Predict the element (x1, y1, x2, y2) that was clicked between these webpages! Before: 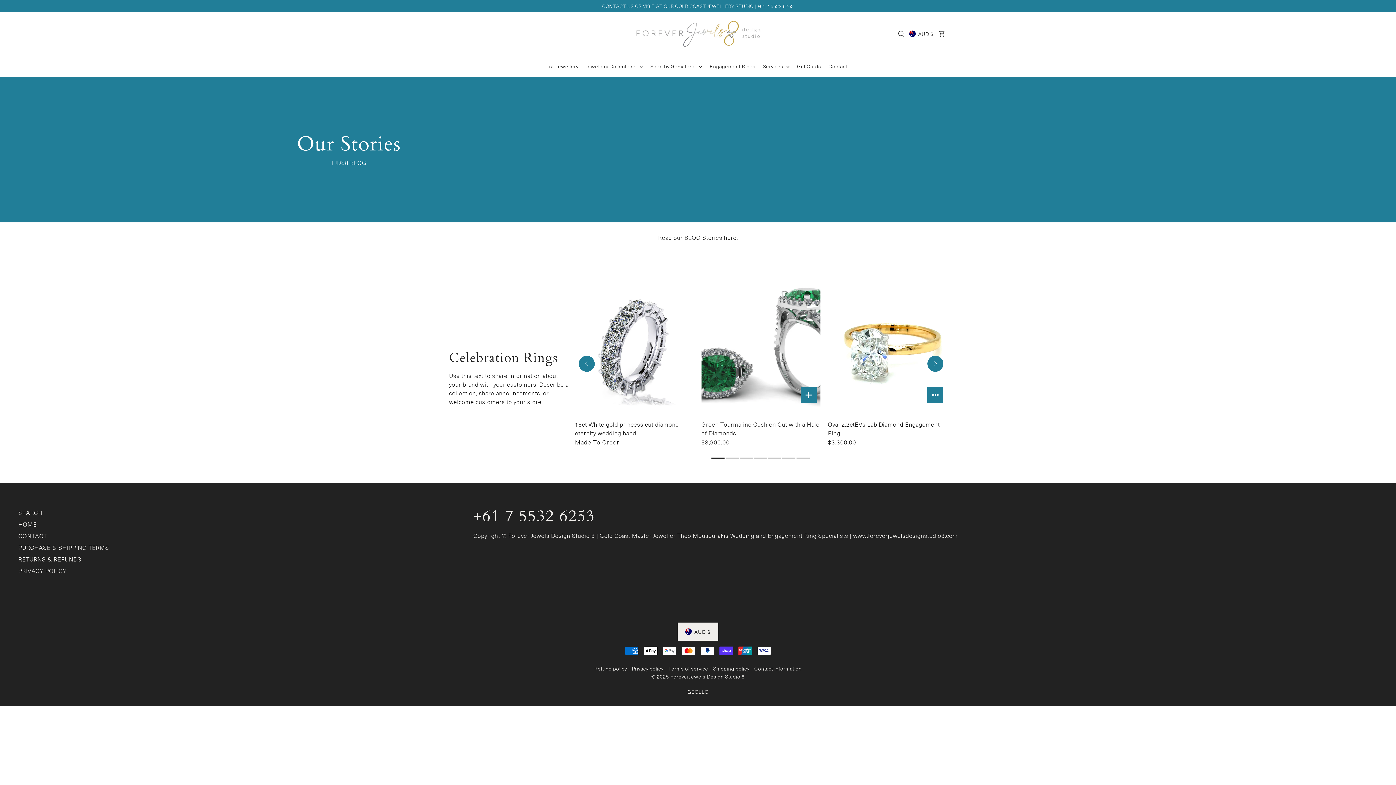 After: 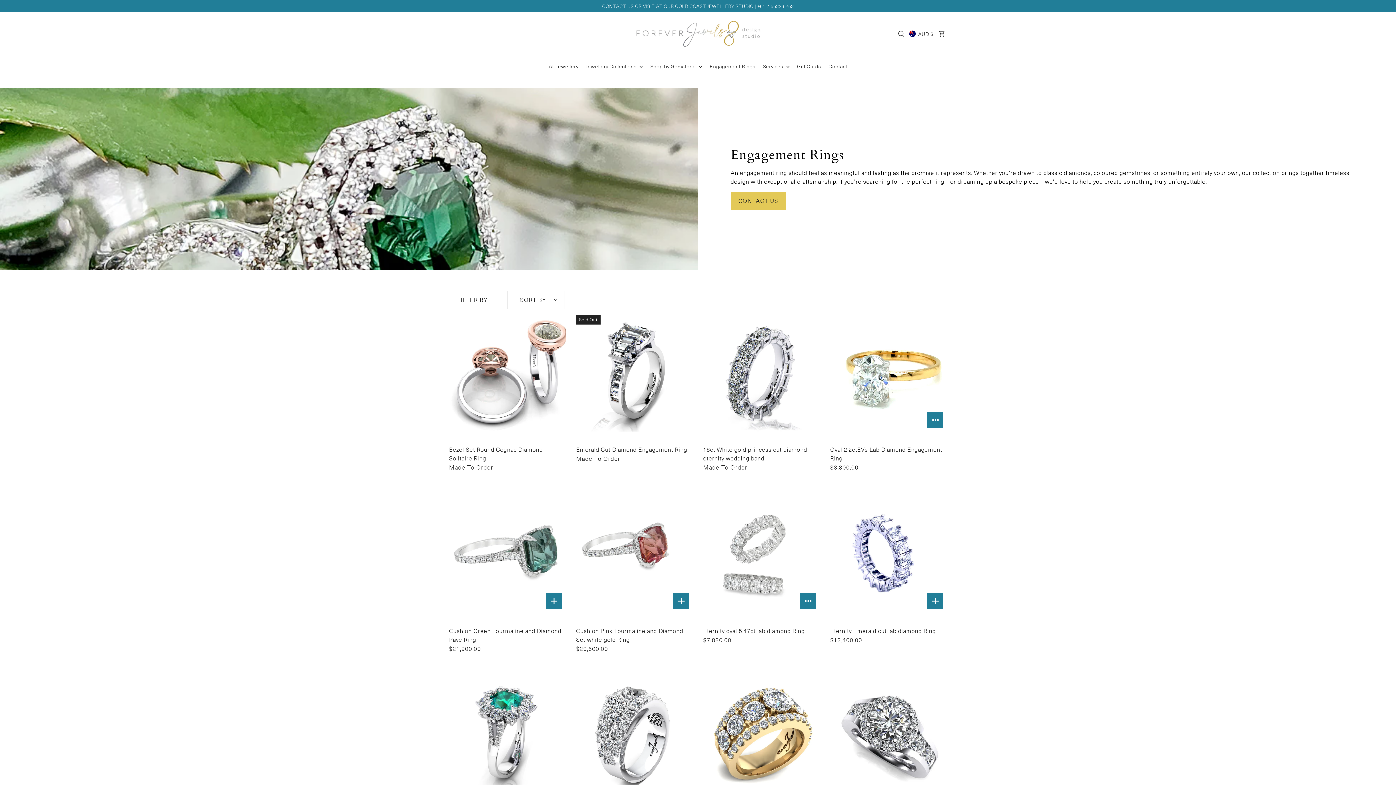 Action: label: Engagement Rings bbox: (706, 55, 759, 76)